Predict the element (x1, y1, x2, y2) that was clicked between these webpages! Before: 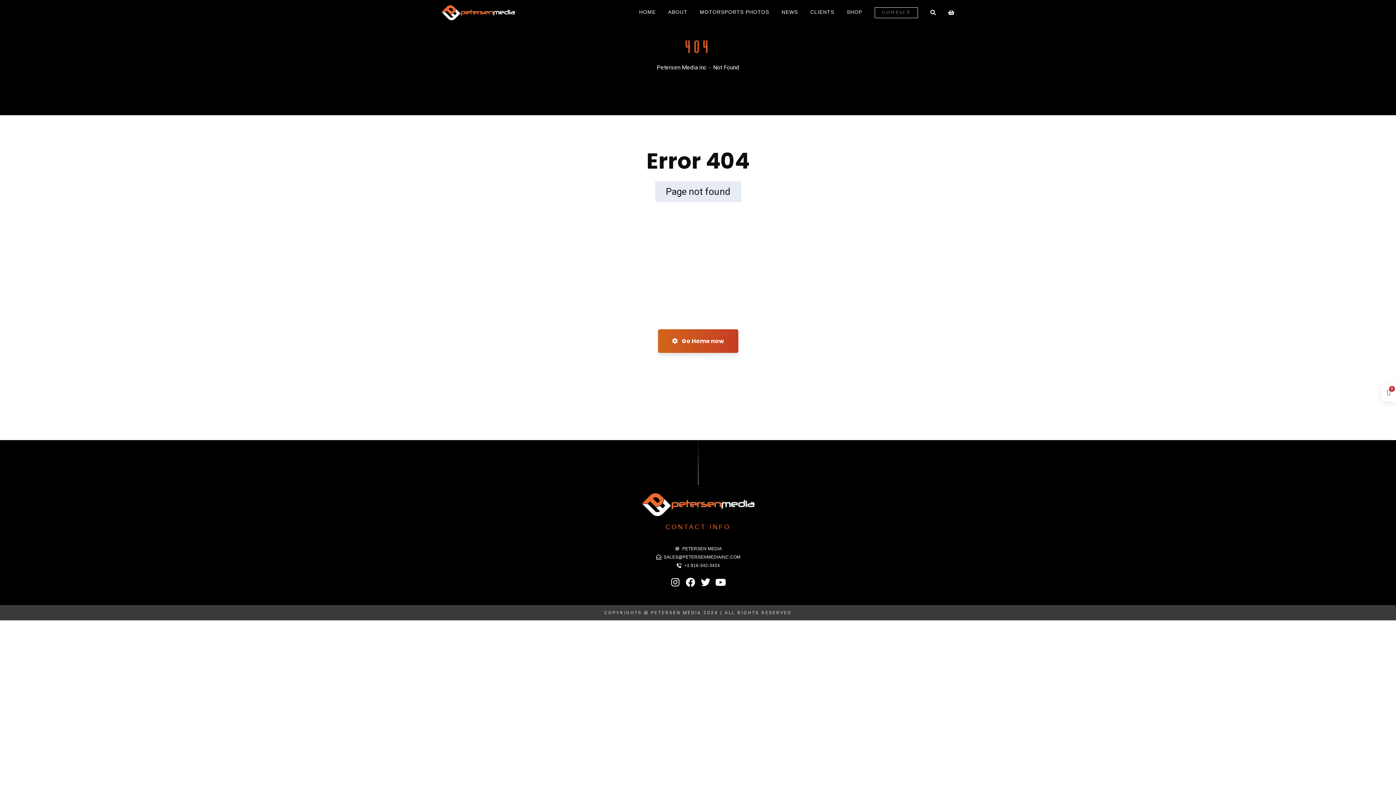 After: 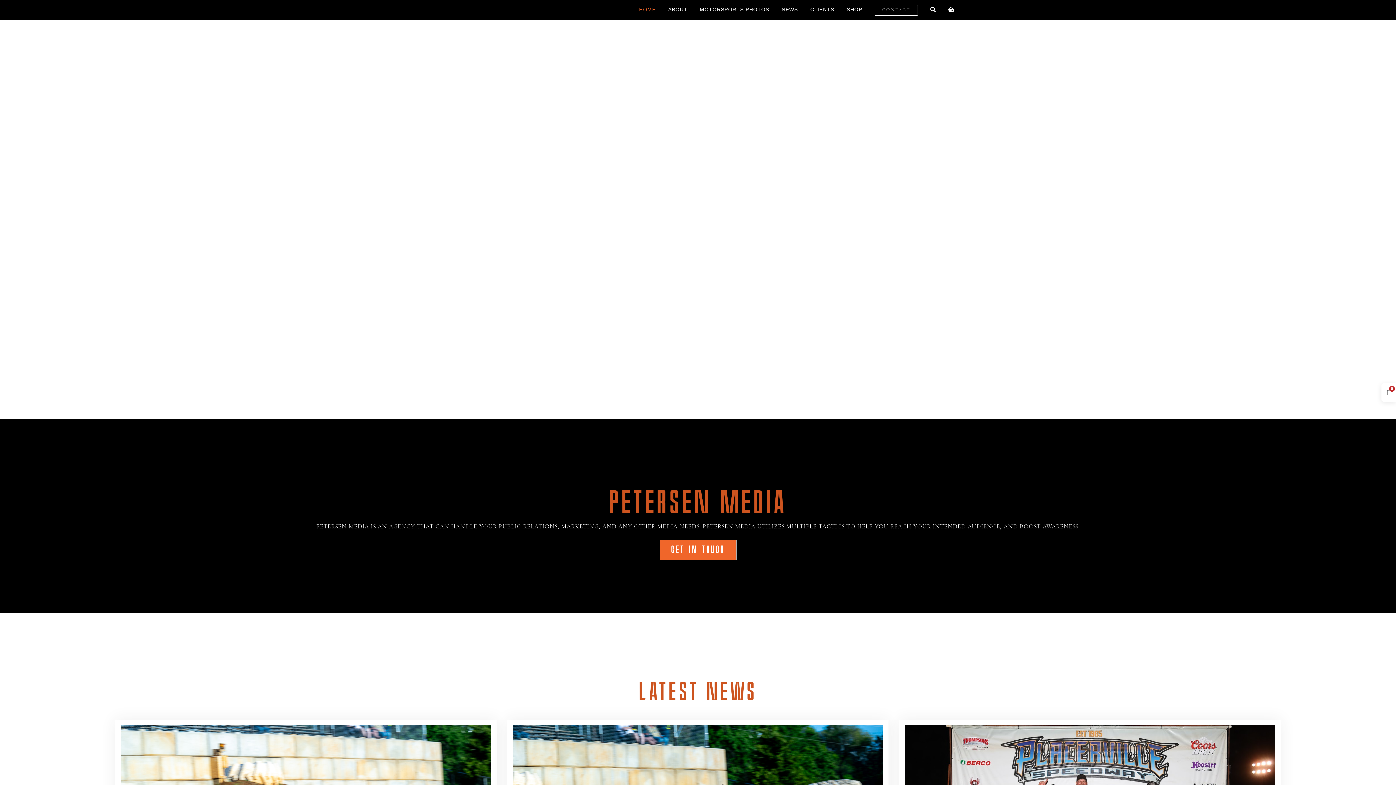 Action: bbox: (639, 5, 656, 18) label: HOME